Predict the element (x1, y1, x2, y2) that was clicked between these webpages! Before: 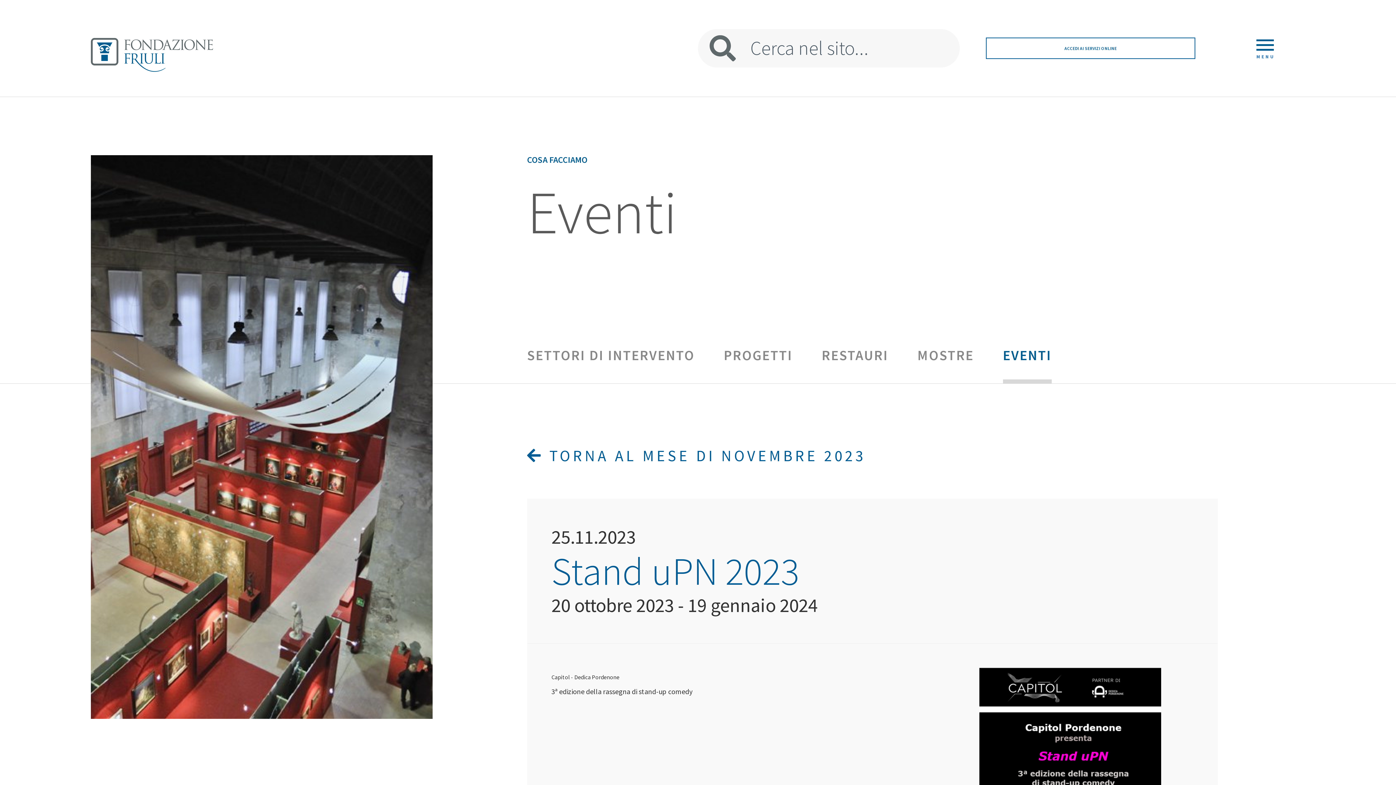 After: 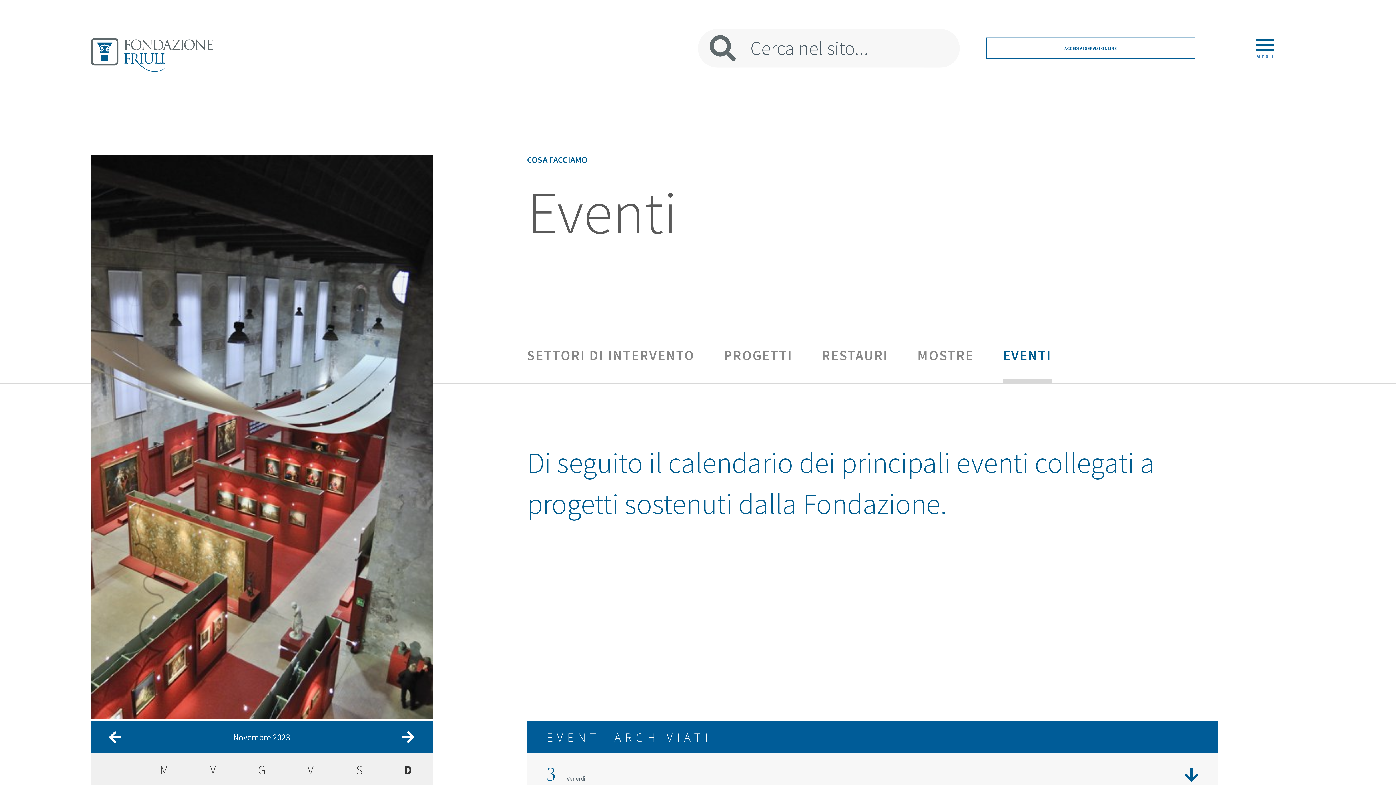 Action: label:  TORNA AL MESE DI NOVEMBRE 2023 bbox: (527, 446, 866, 465)